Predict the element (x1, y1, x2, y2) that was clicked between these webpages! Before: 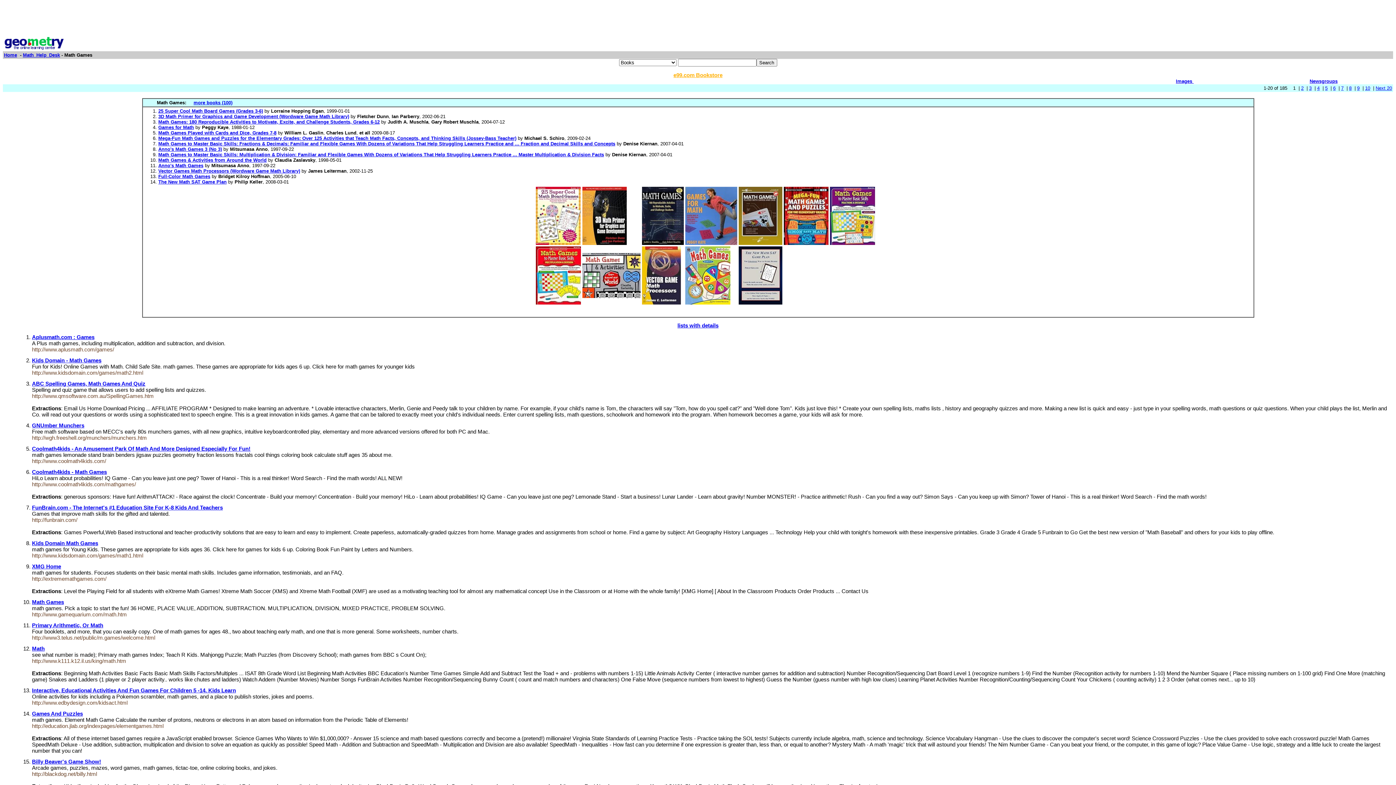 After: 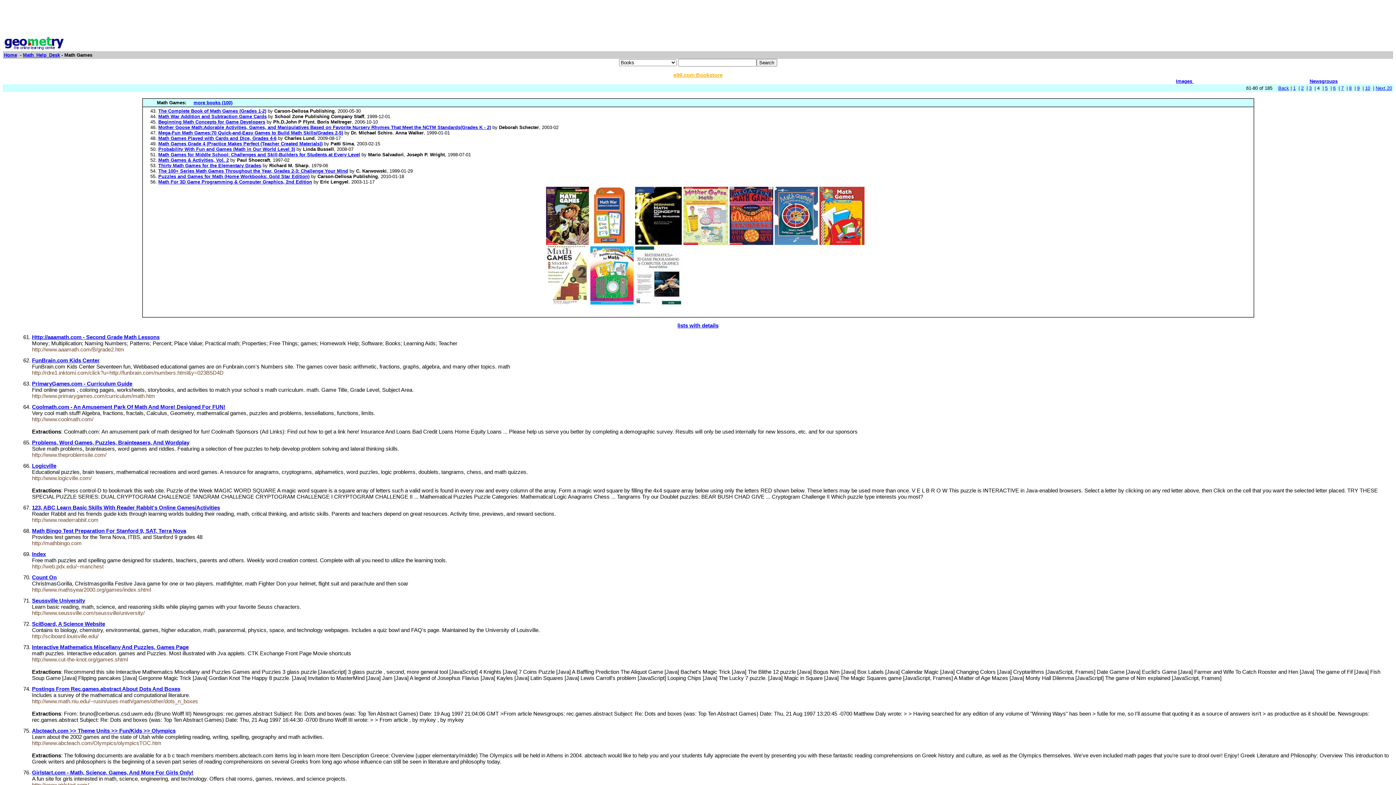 Action: bbox: (1317, 85, 1320, 90) label: 4